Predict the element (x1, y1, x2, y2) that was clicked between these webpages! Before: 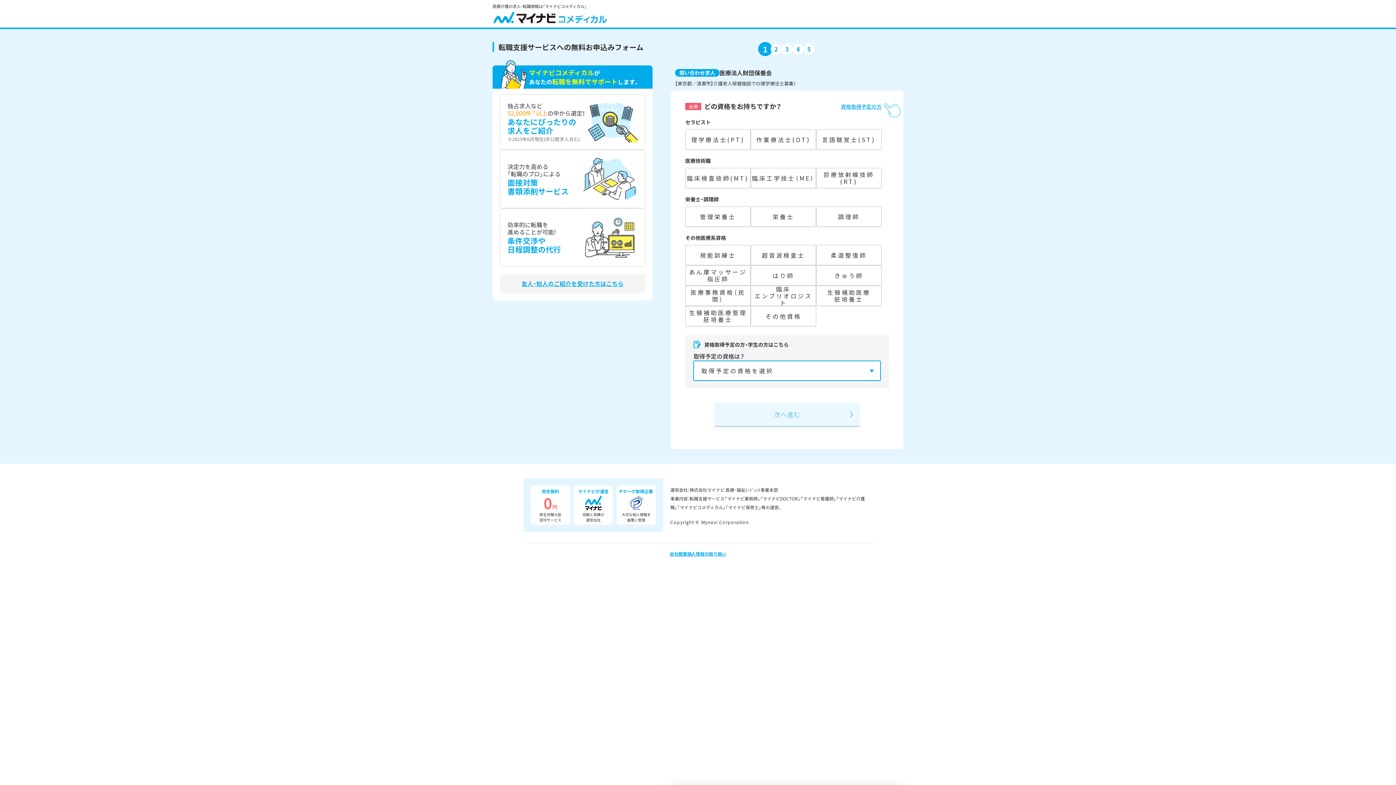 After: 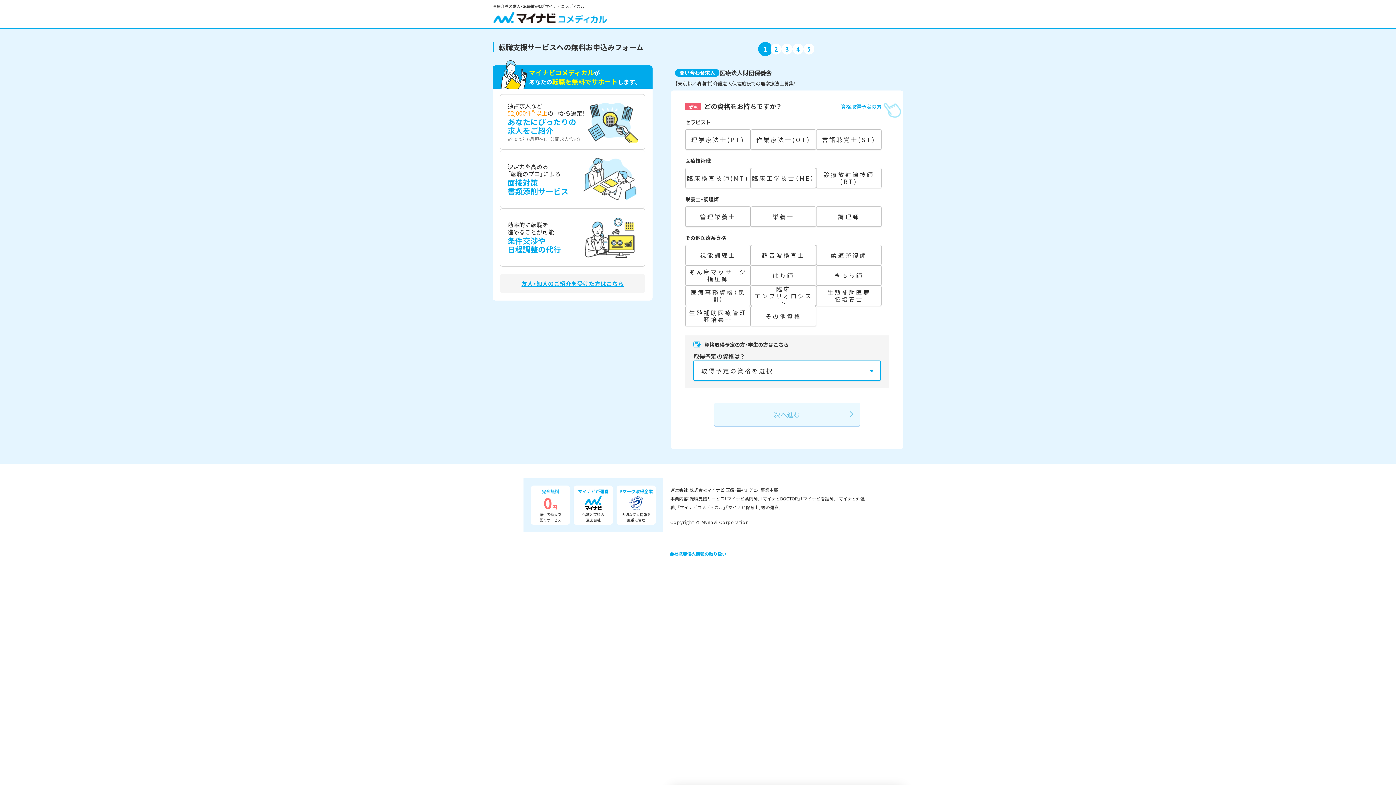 Action: label: 友人・知人のご紹介を受けた方はこちら bbox: (500, 274, 645, 293)